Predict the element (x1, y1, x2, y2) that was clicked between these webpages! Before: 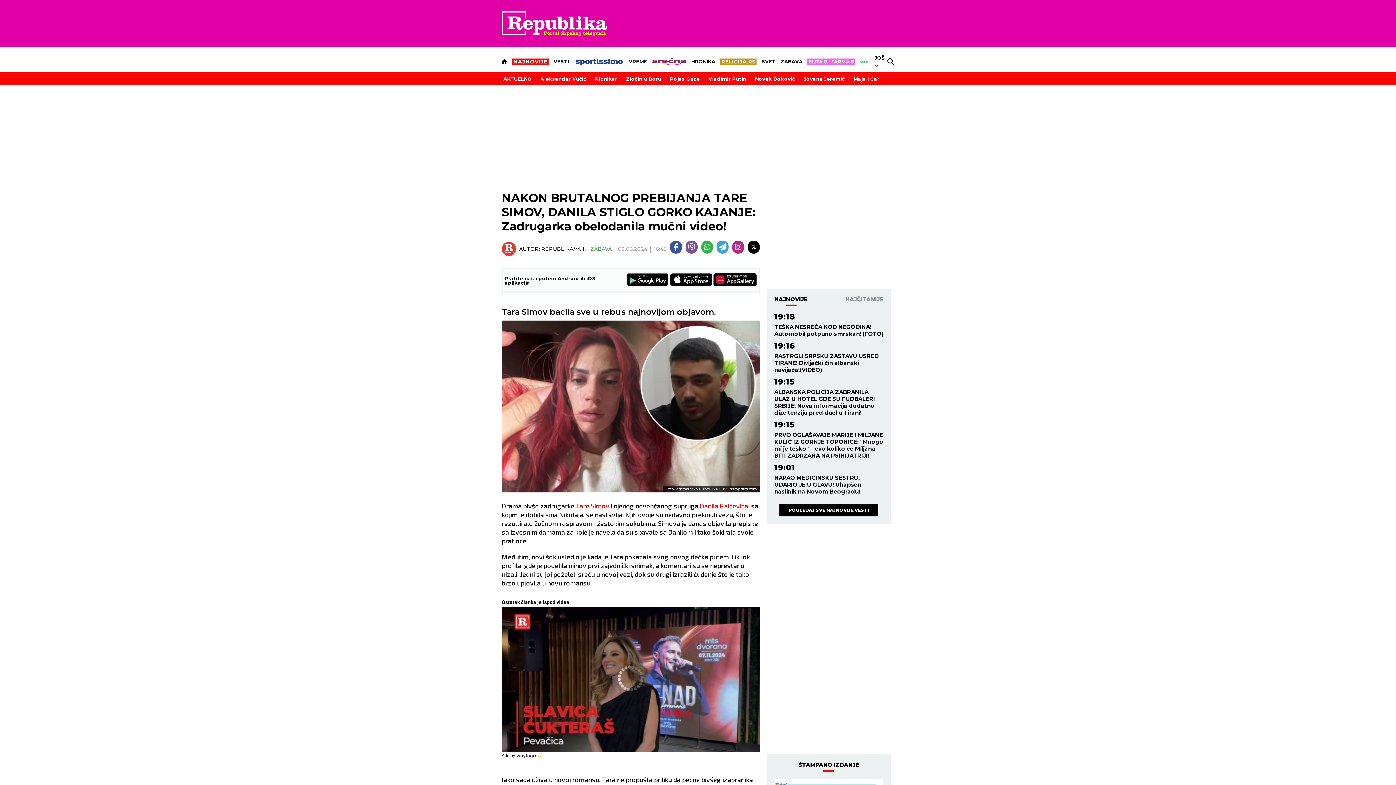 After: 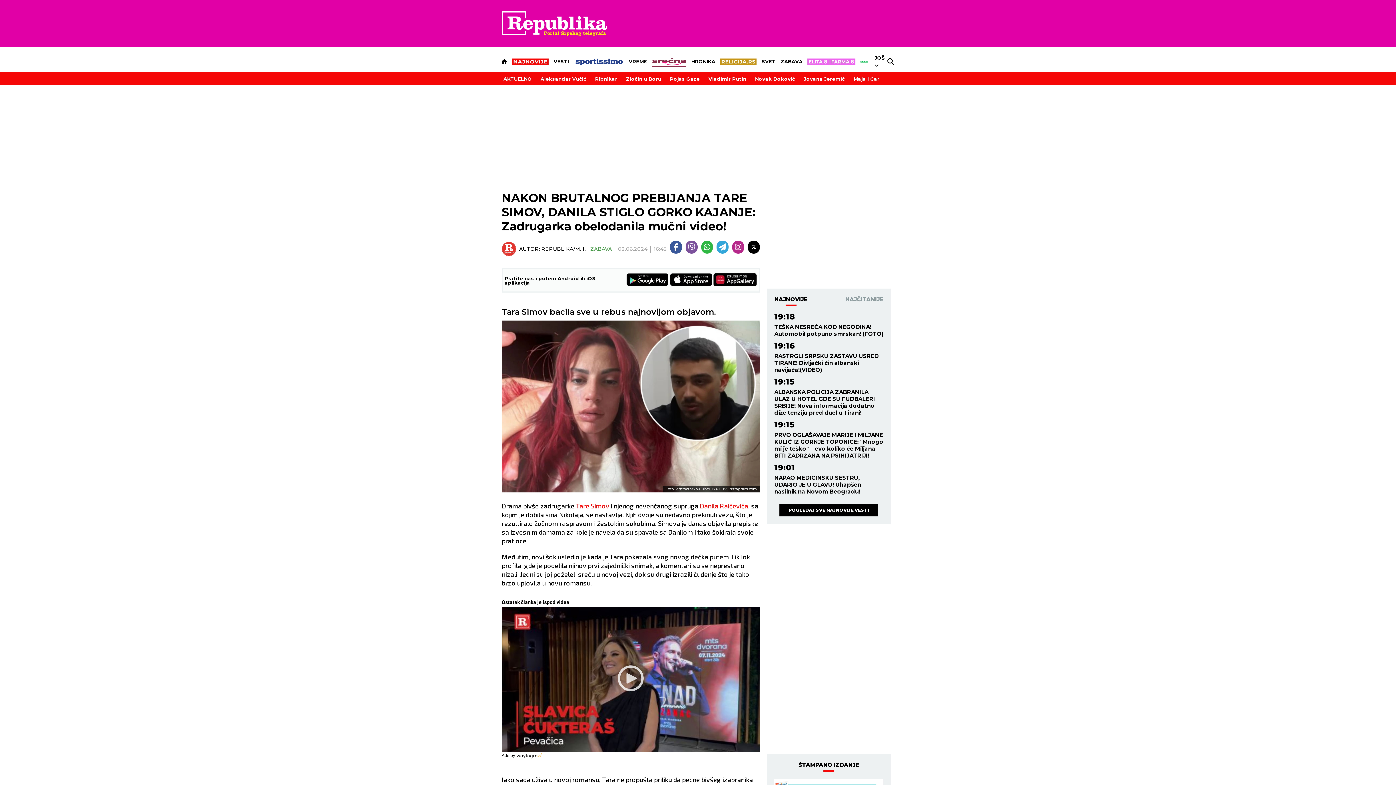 Action: bbox: (652, 58, 686, 65)